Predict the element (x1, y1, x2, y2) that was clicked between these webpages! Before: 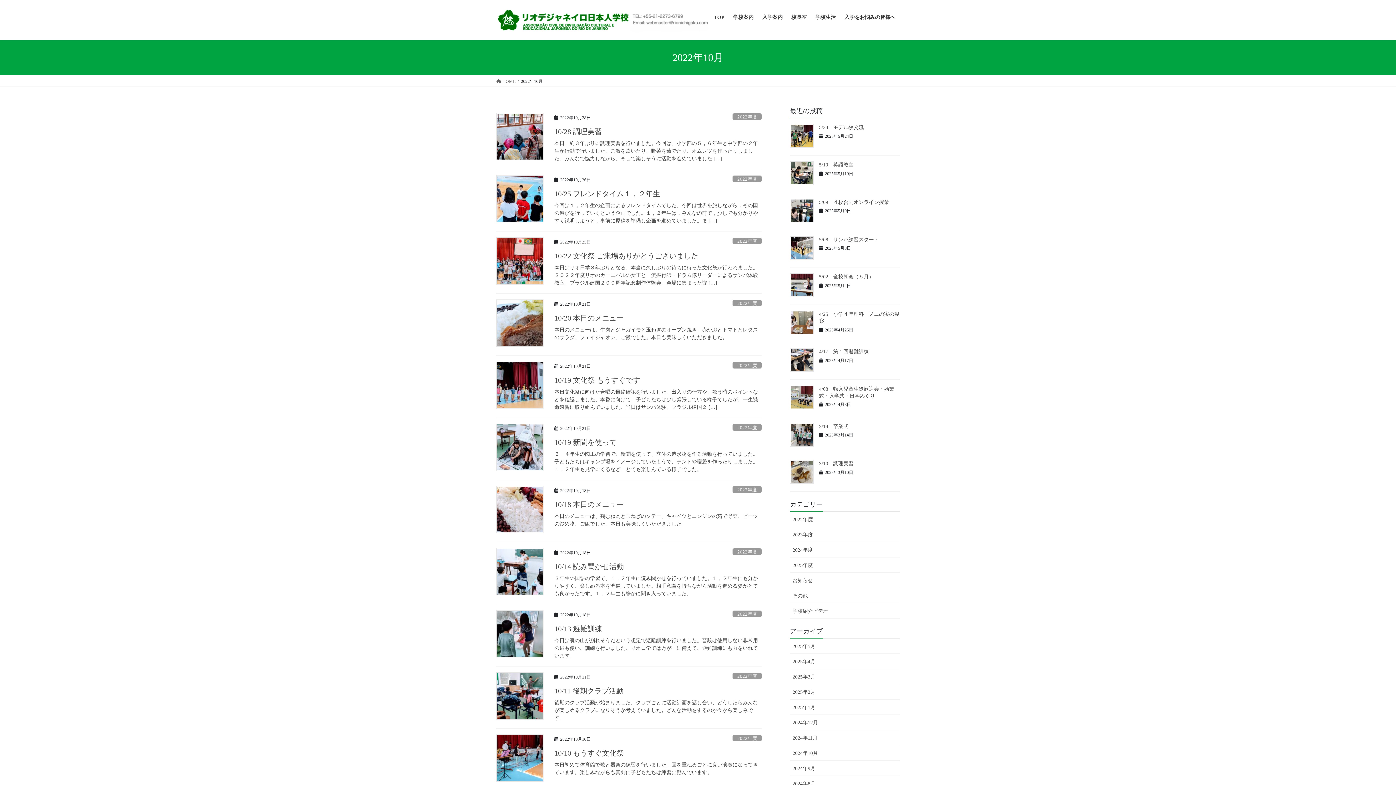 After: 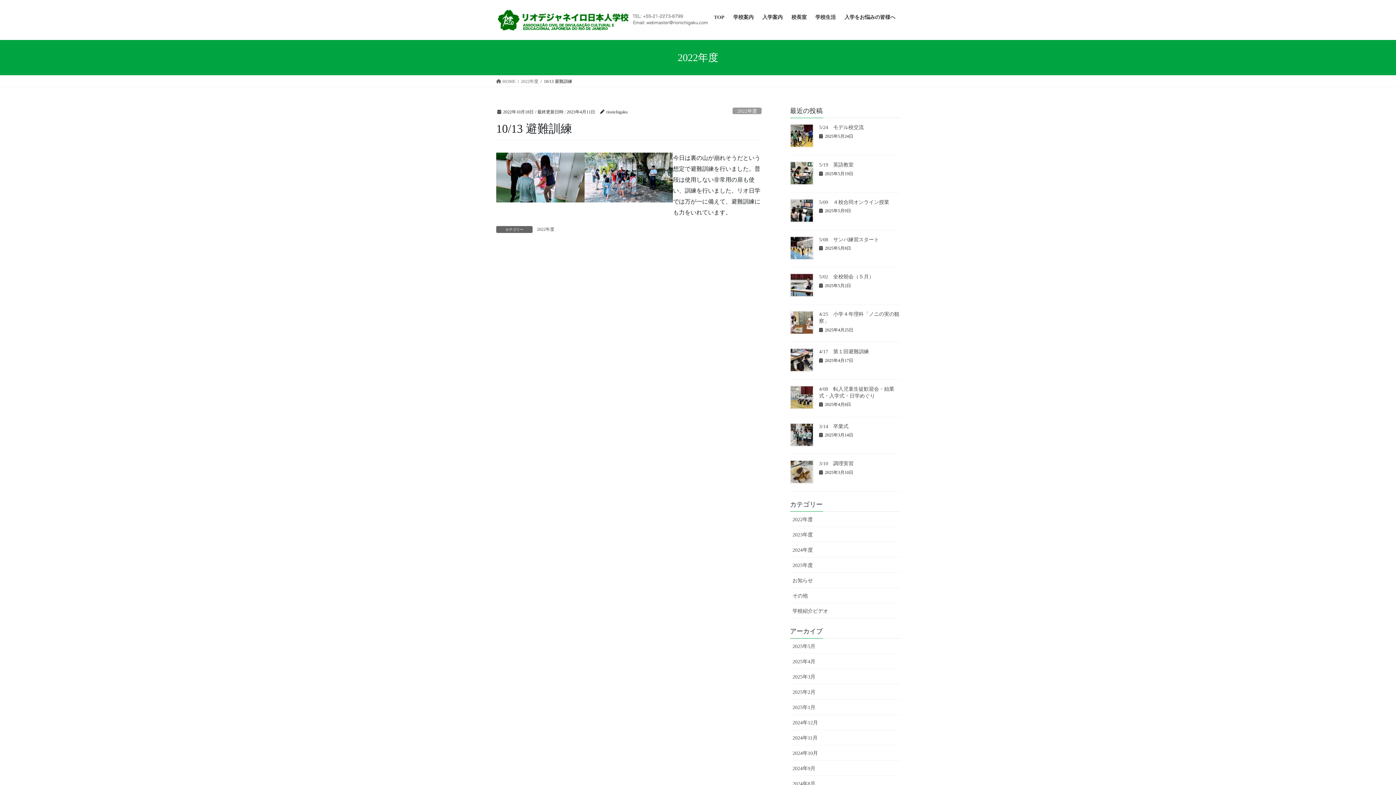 Action: label: 今日は裏の山が崩れそうだという想定で避難訓練を行いました。普段は使用しない非常用の扉も使い、訓練を行いました。リオ日学では万が一に備えて、避難訓練にも力をいれています。 bbox: (554, 637, 761, 659)